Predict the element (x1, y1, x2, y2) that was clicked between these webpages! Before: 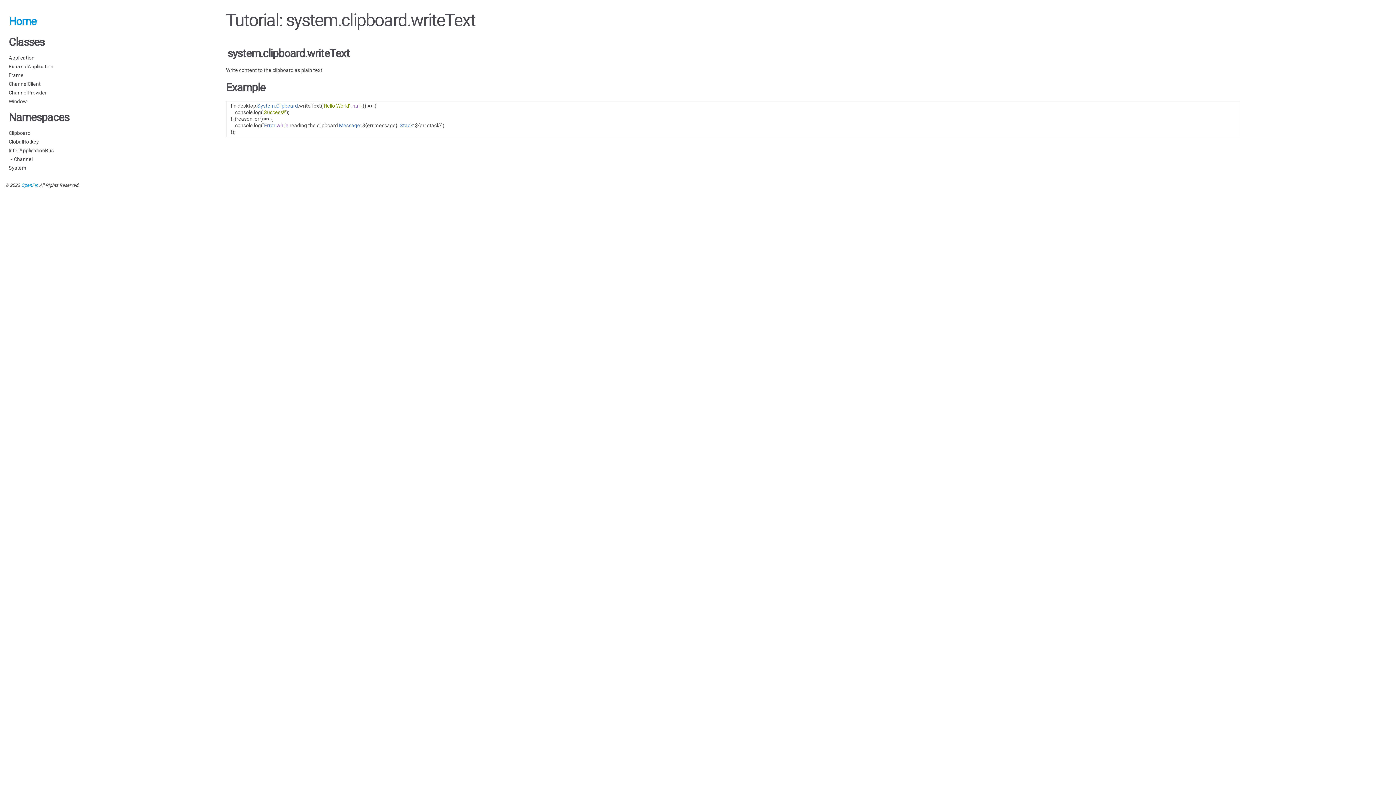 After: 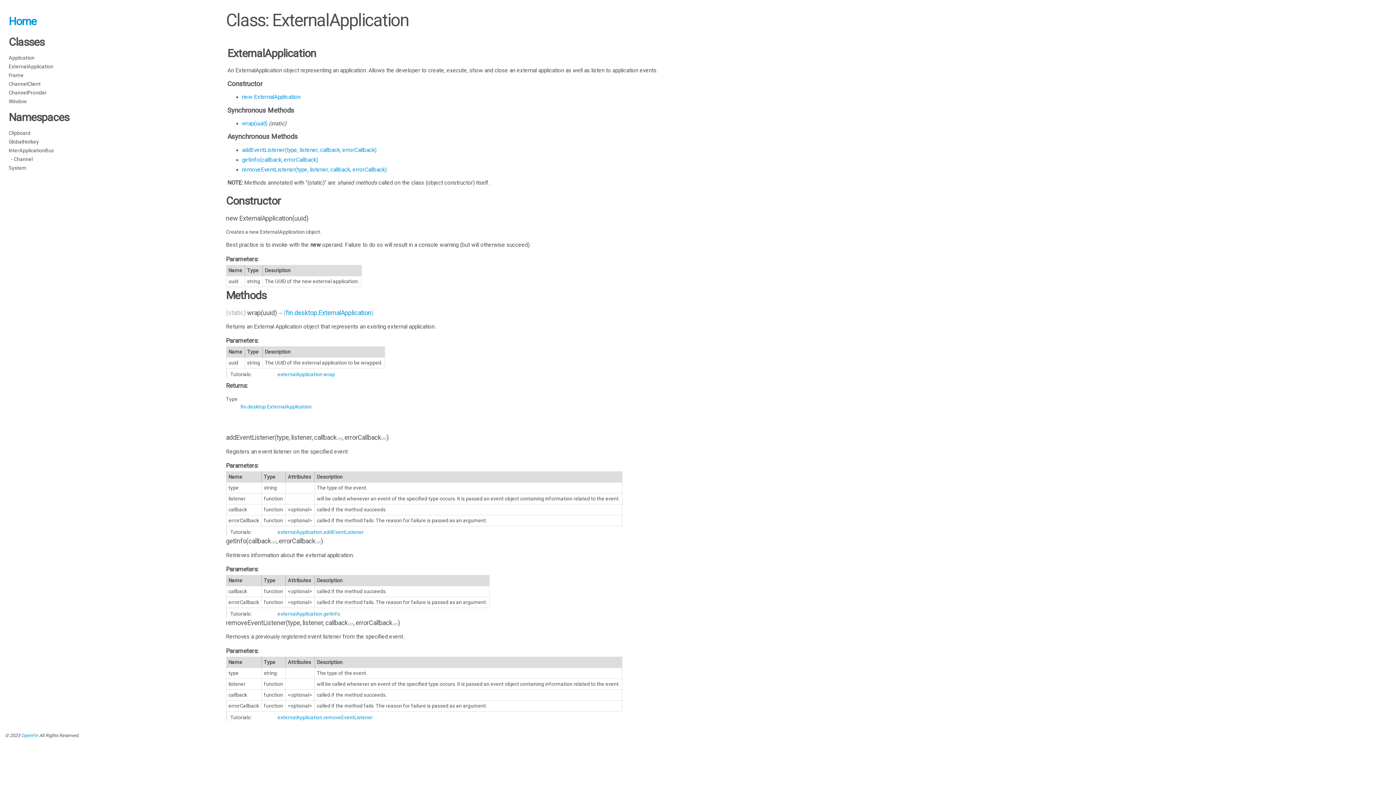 Action: label: ExternalApplication bbox: (8, 63, 53, 69)